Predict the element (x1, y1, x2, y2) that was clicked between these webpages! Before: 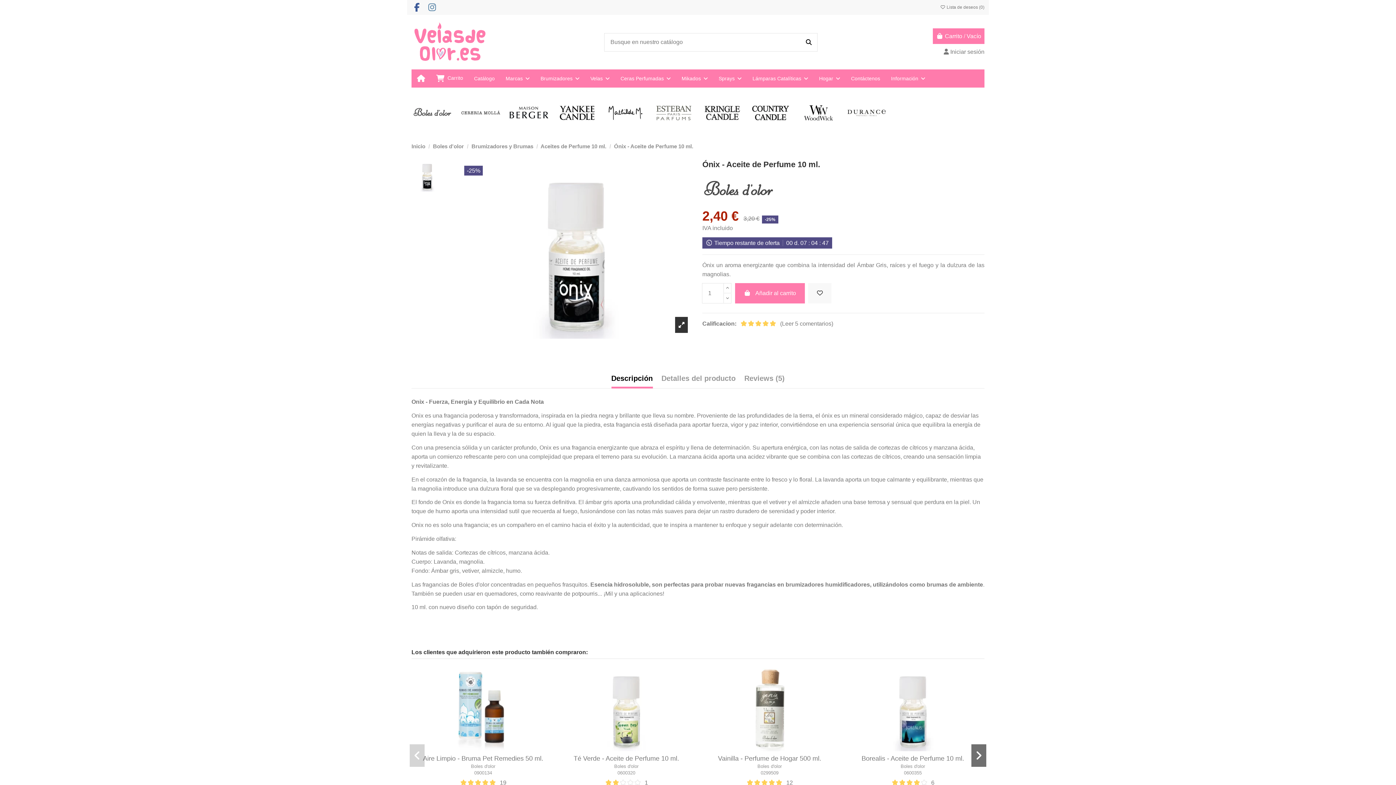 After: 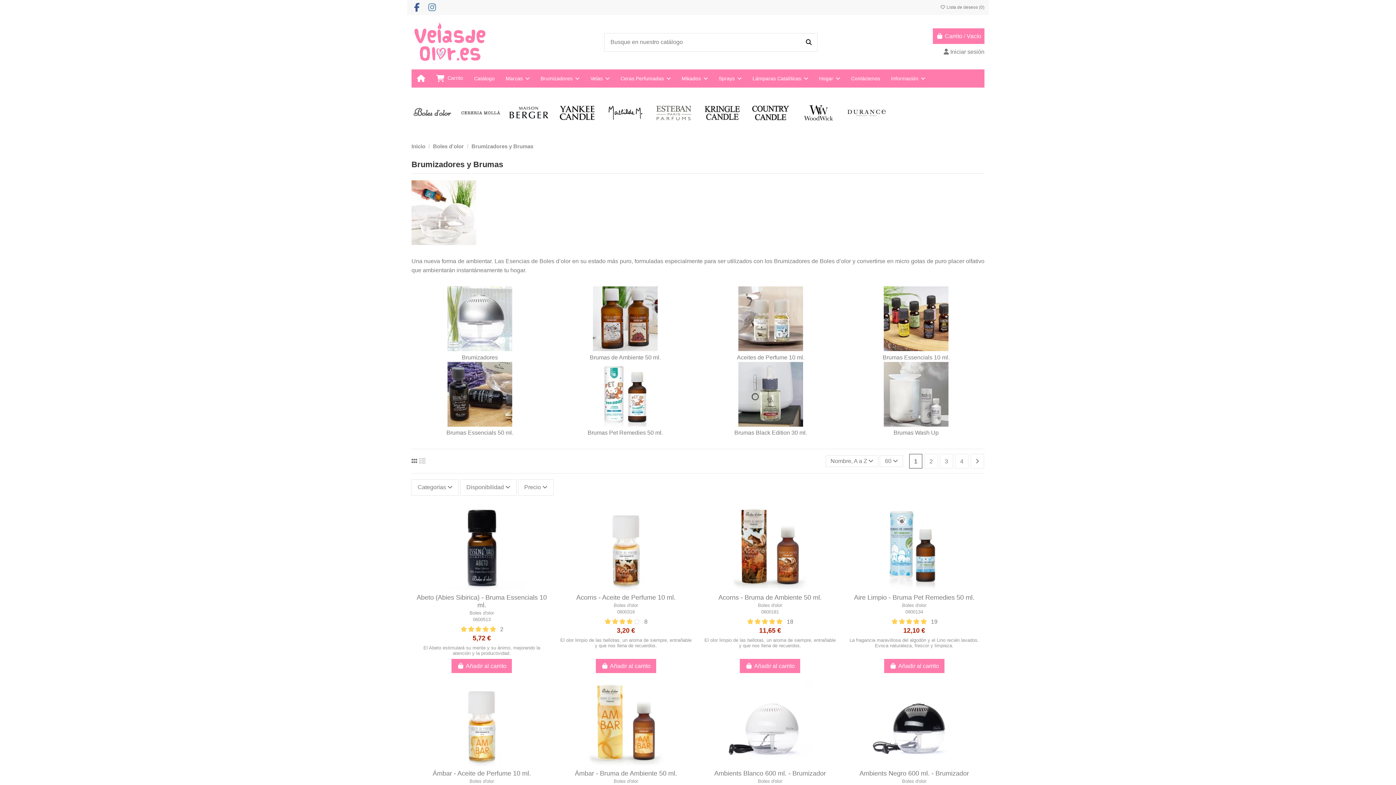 Action: bbox: (471, 143, 533, 149) label: Brumizadores y Brumas